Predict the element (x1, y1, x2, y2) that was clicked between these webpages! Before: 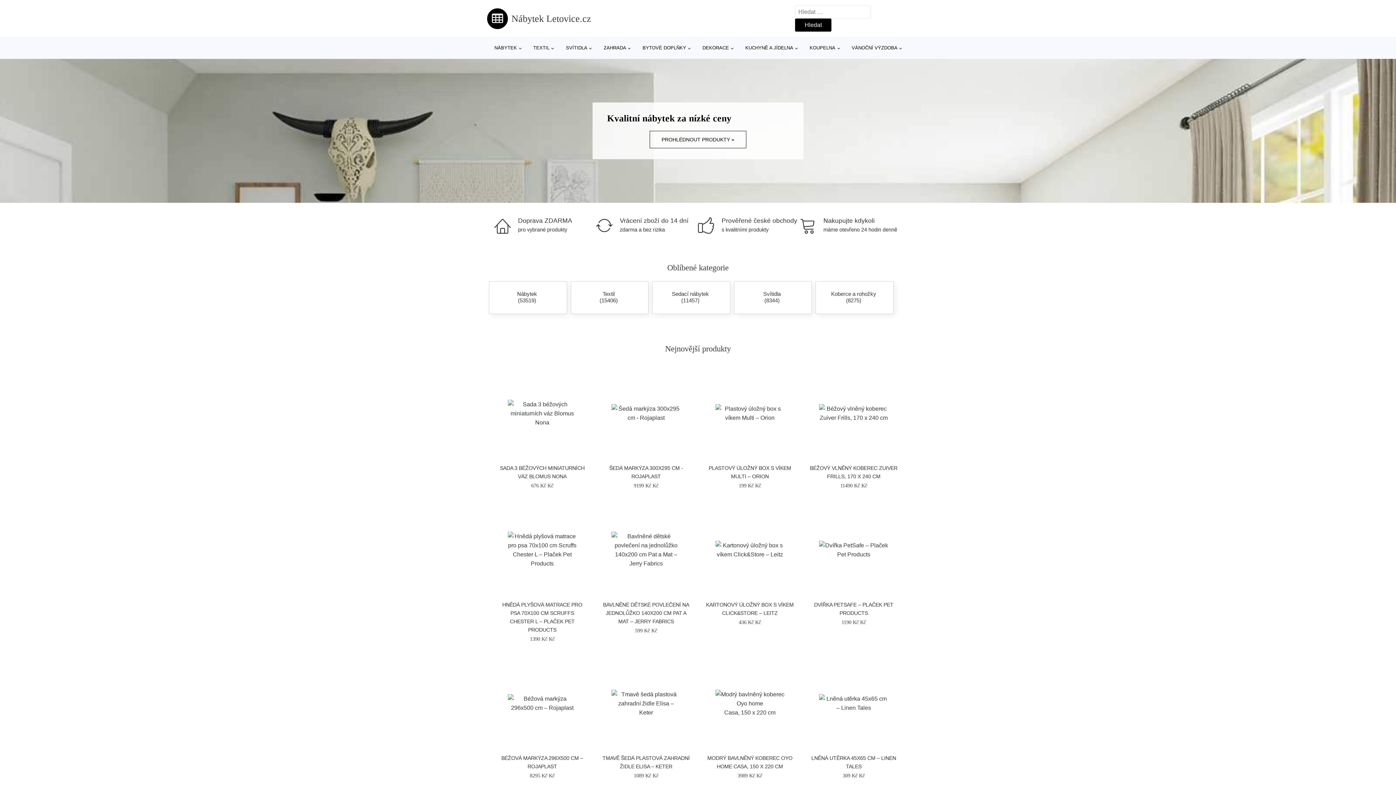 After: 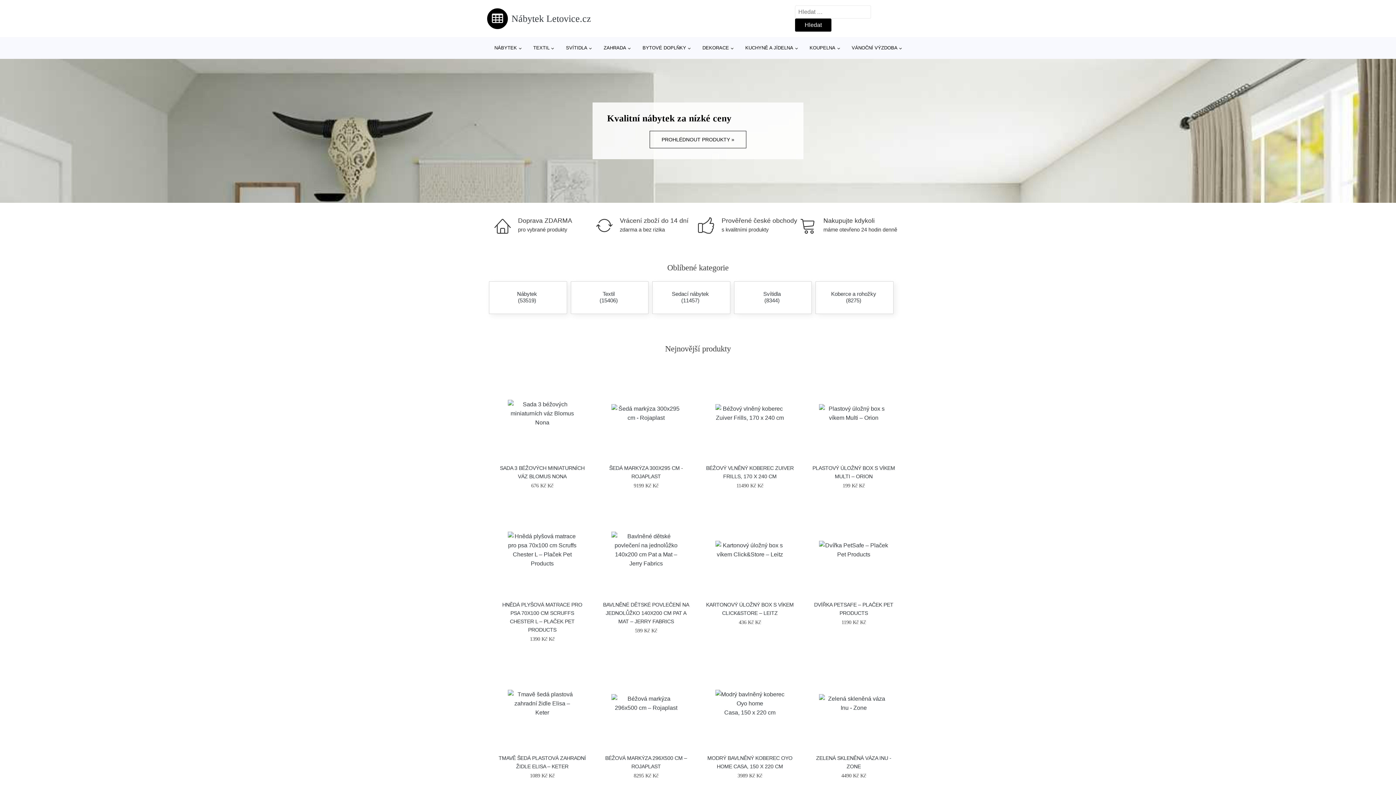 Action: bbox: (741, 37, 801, 58) label: KUCHYNĚ A JÍDELNA